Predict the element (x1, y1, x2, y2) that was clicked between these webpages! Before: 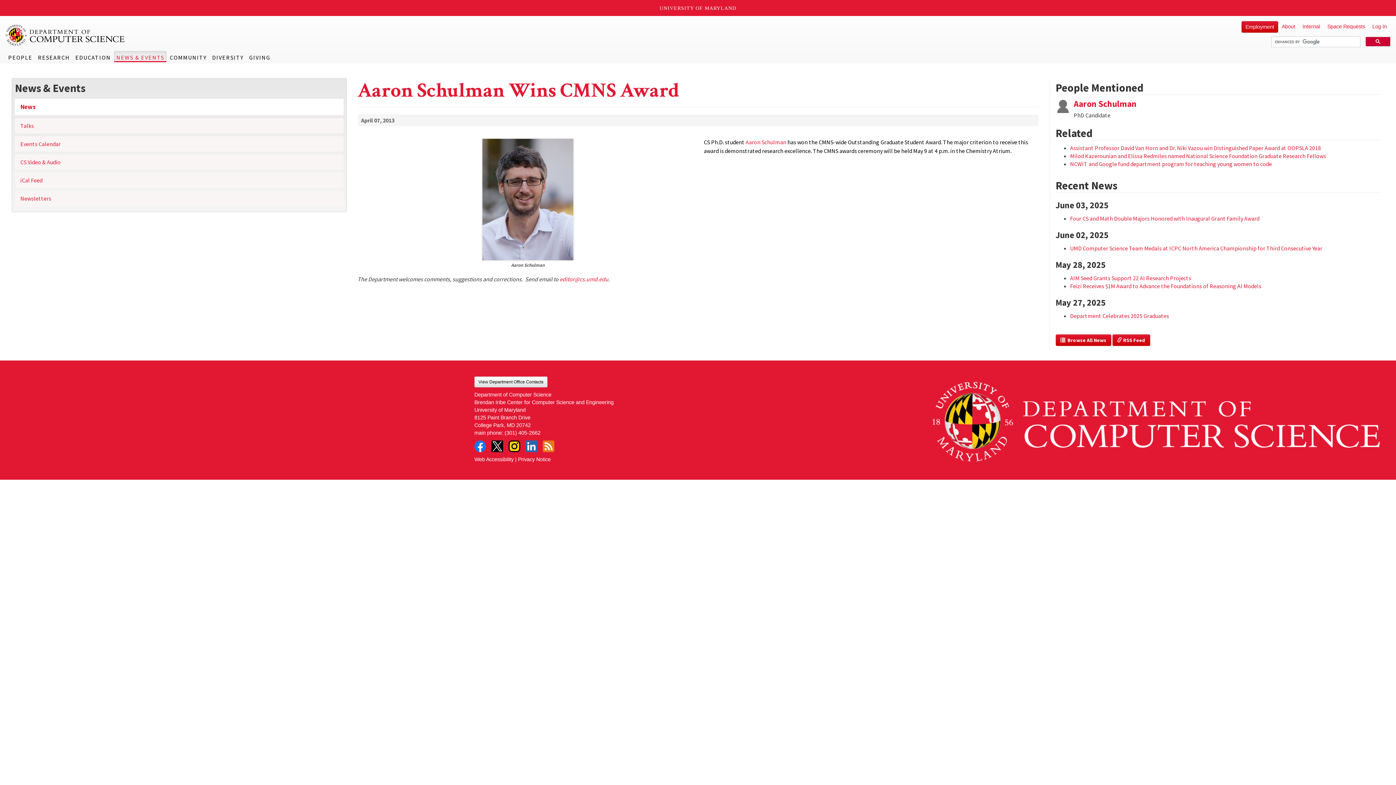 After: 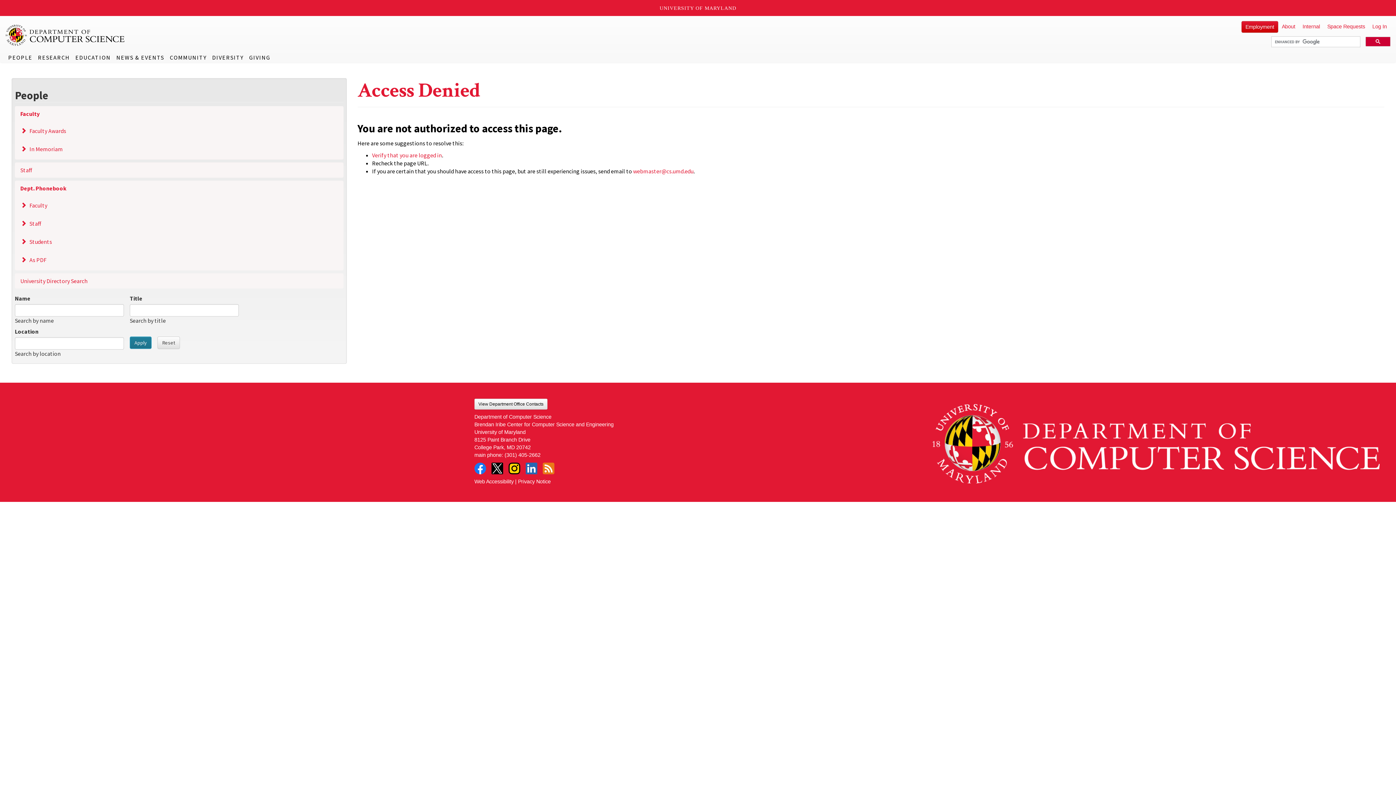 Action: bbox: (1074, 98, 1136, 109) label: Aaron Schulman